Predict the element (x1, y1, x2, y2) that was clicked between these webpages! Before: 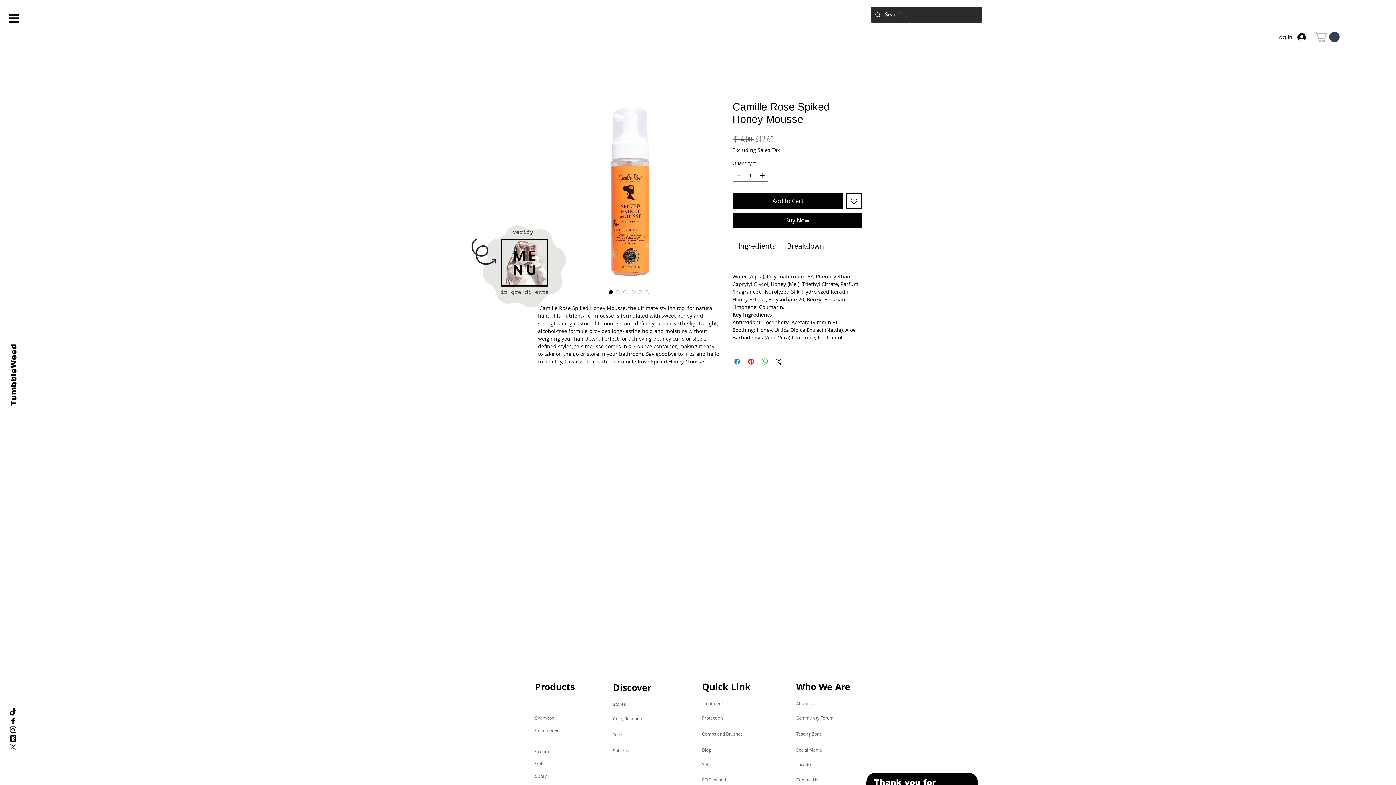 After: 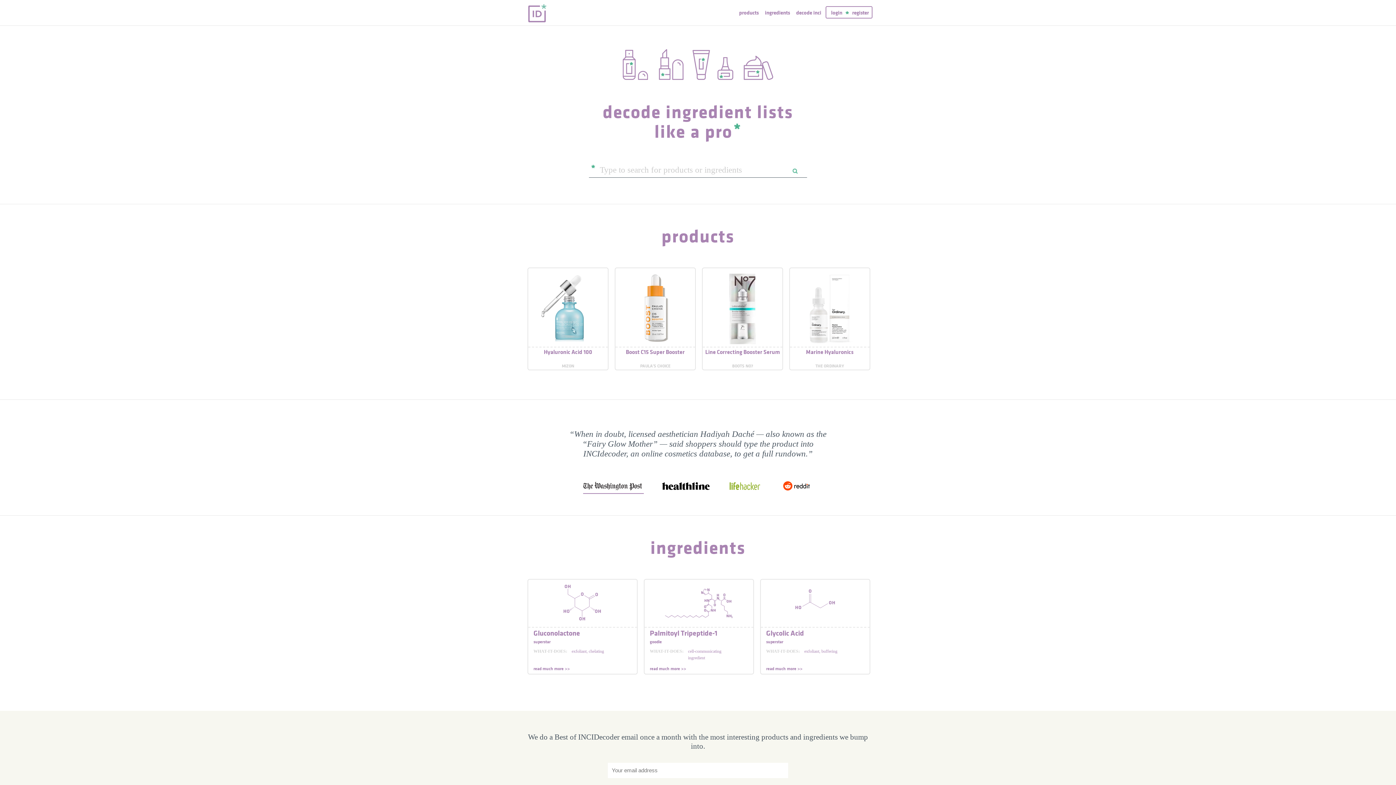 Action: bbox: (489, 223, 560, 305)